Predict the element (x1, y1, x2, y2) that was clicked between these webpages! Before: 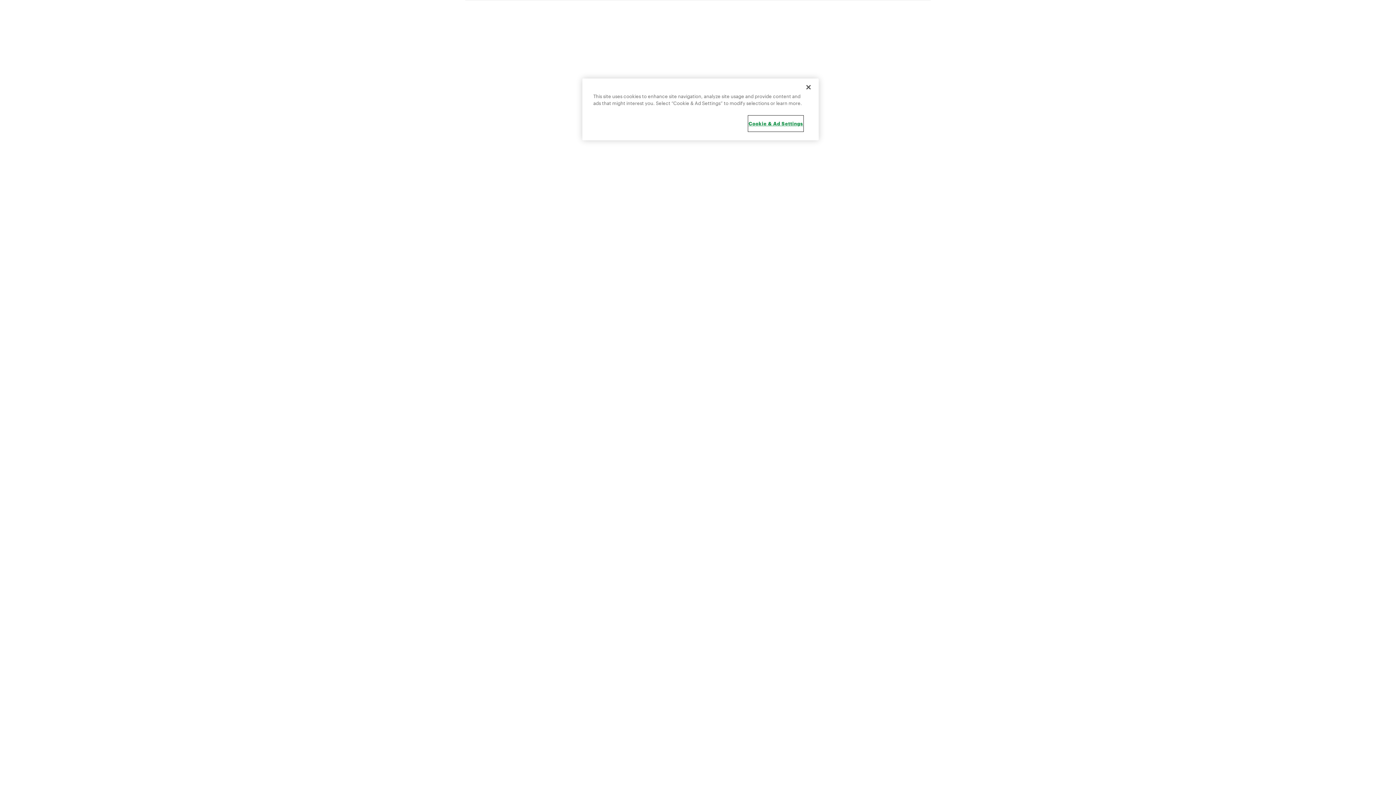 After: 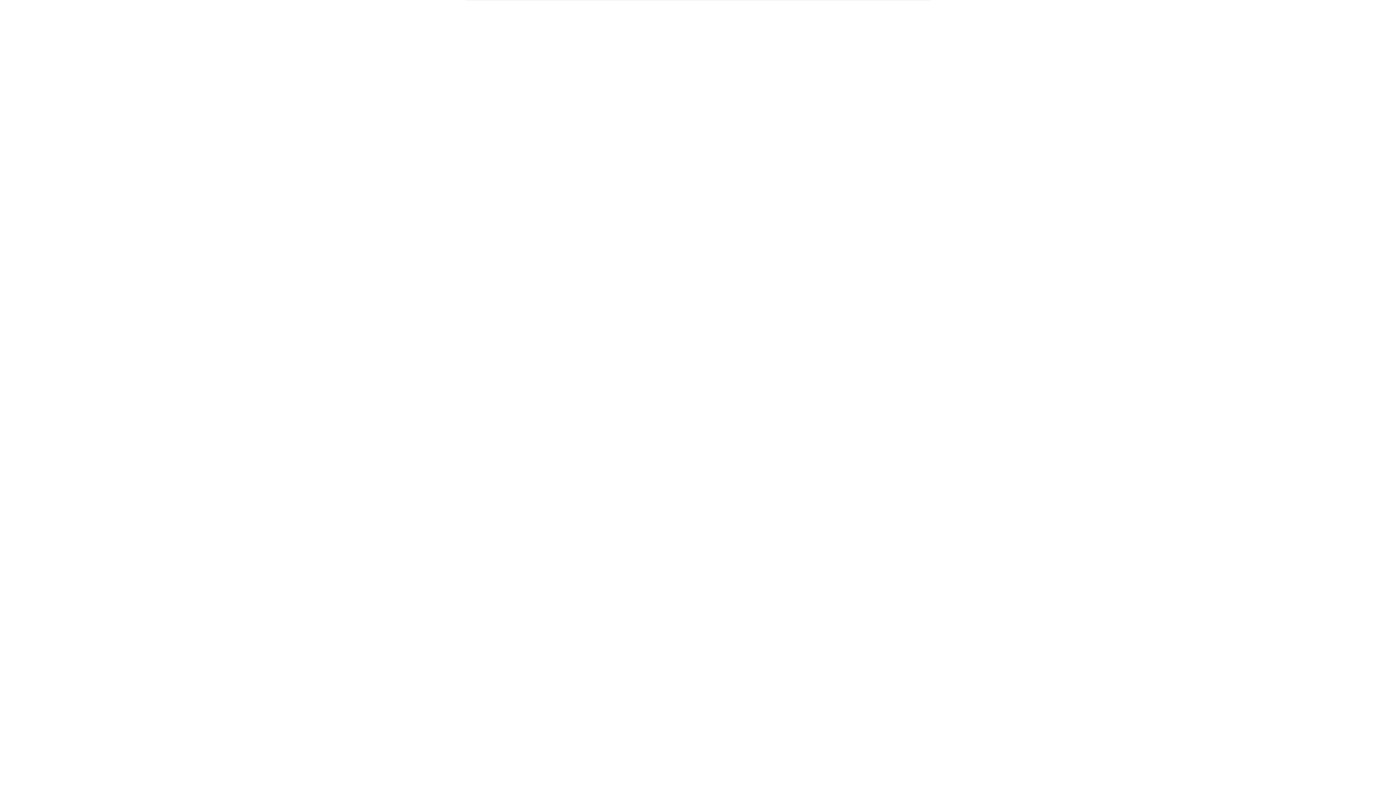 Action: label: Close bbox: (800, 79, 816, 95)